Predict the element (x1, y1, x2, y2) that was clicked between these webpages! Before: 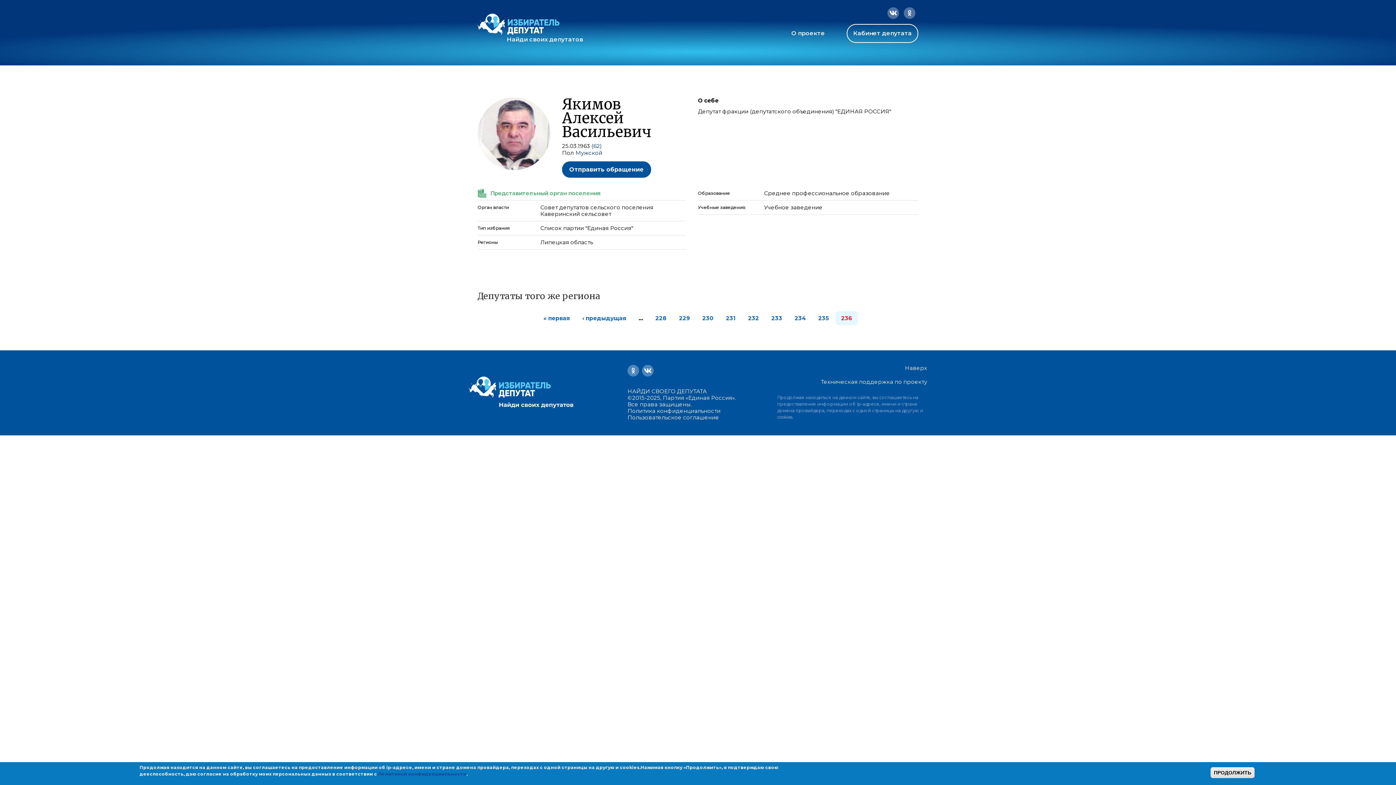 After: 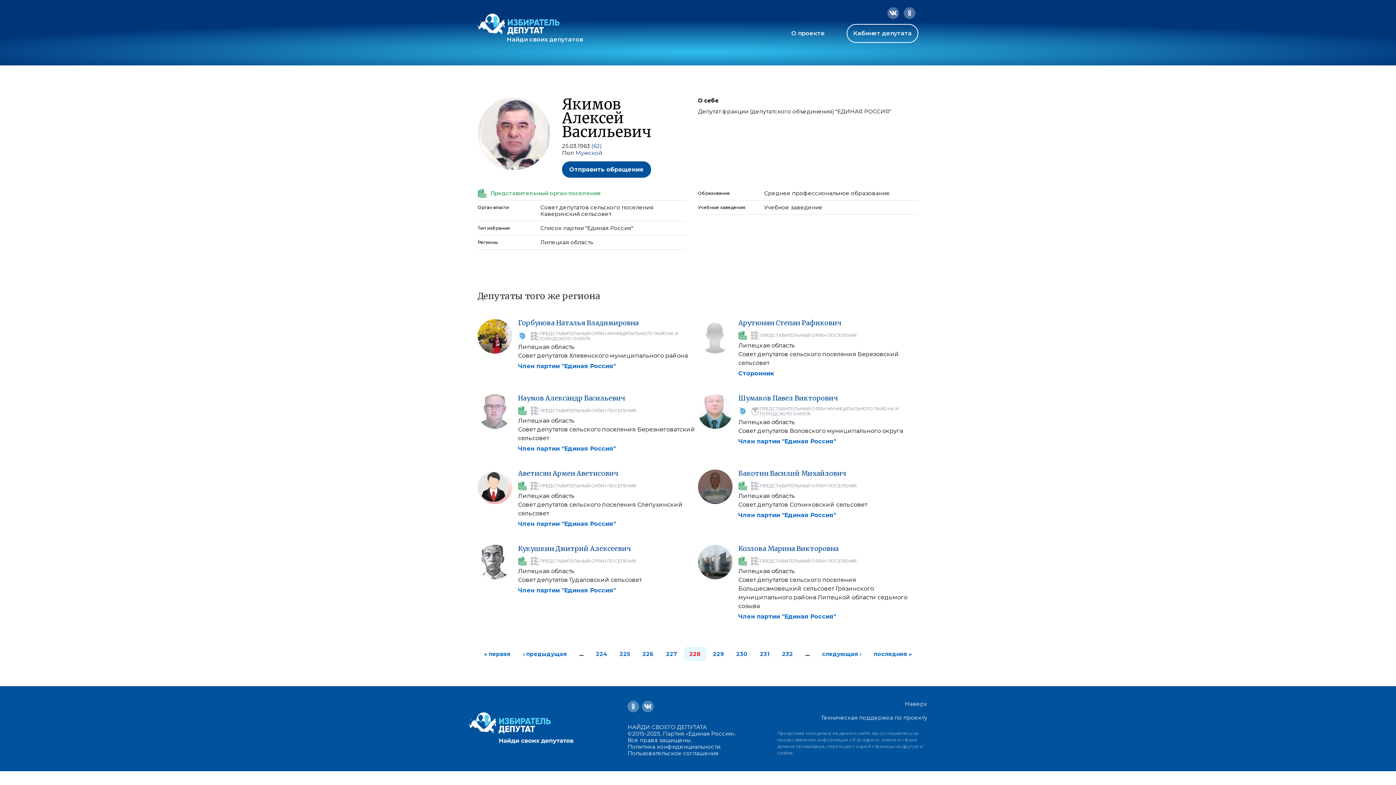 Action: label: 228 bbox: (655, 314, 666, 321)